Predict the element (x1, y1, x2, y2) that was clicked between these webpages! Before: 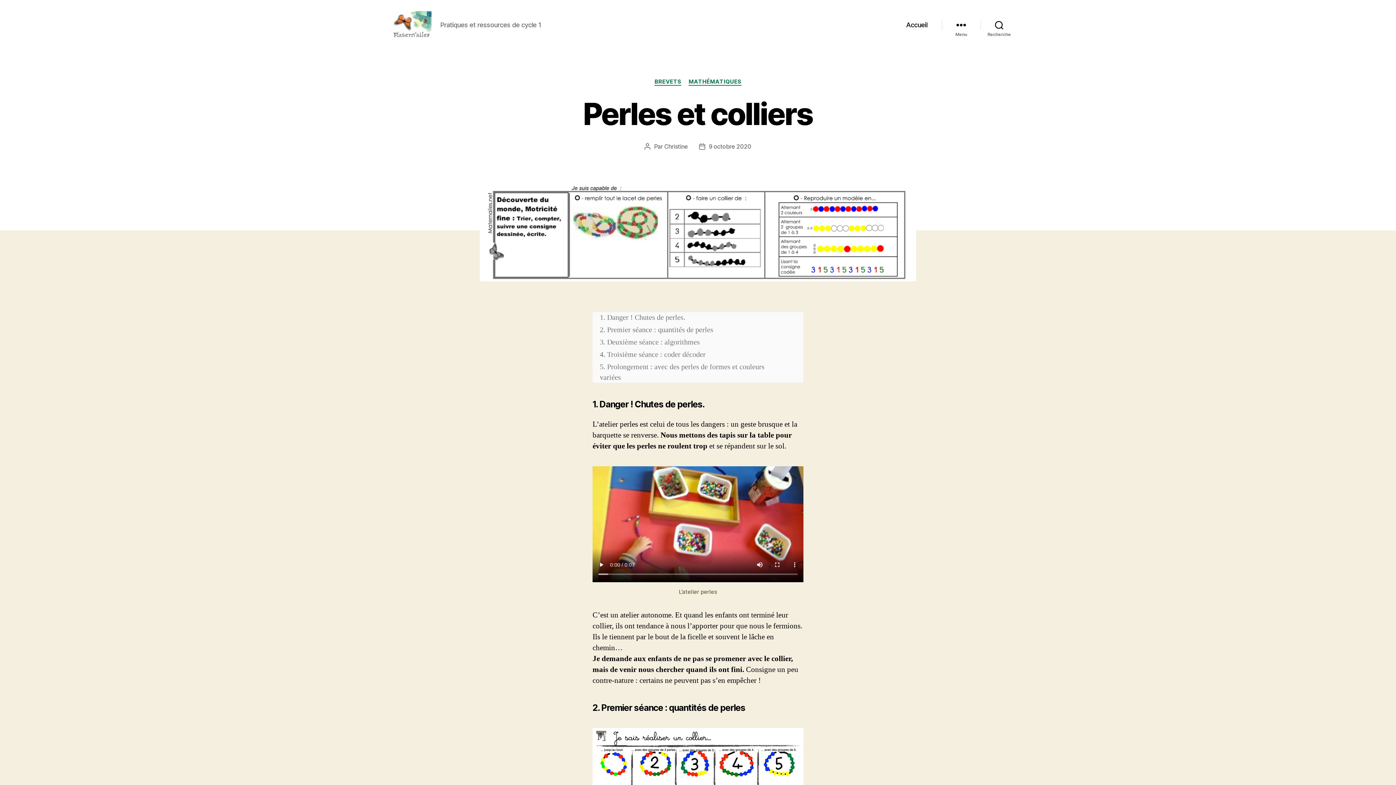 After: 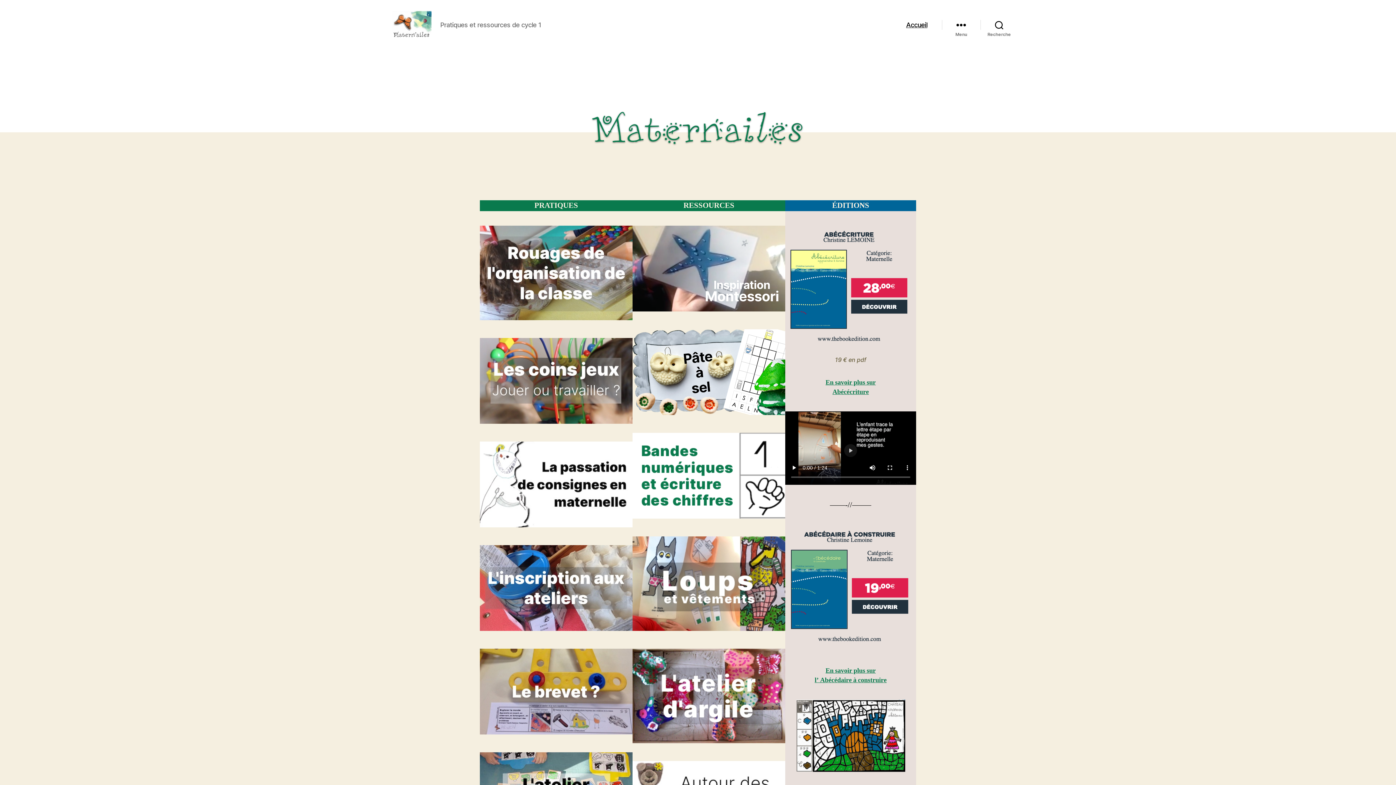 Action: label: Accueil bbox: (906, 20, 927, 28)